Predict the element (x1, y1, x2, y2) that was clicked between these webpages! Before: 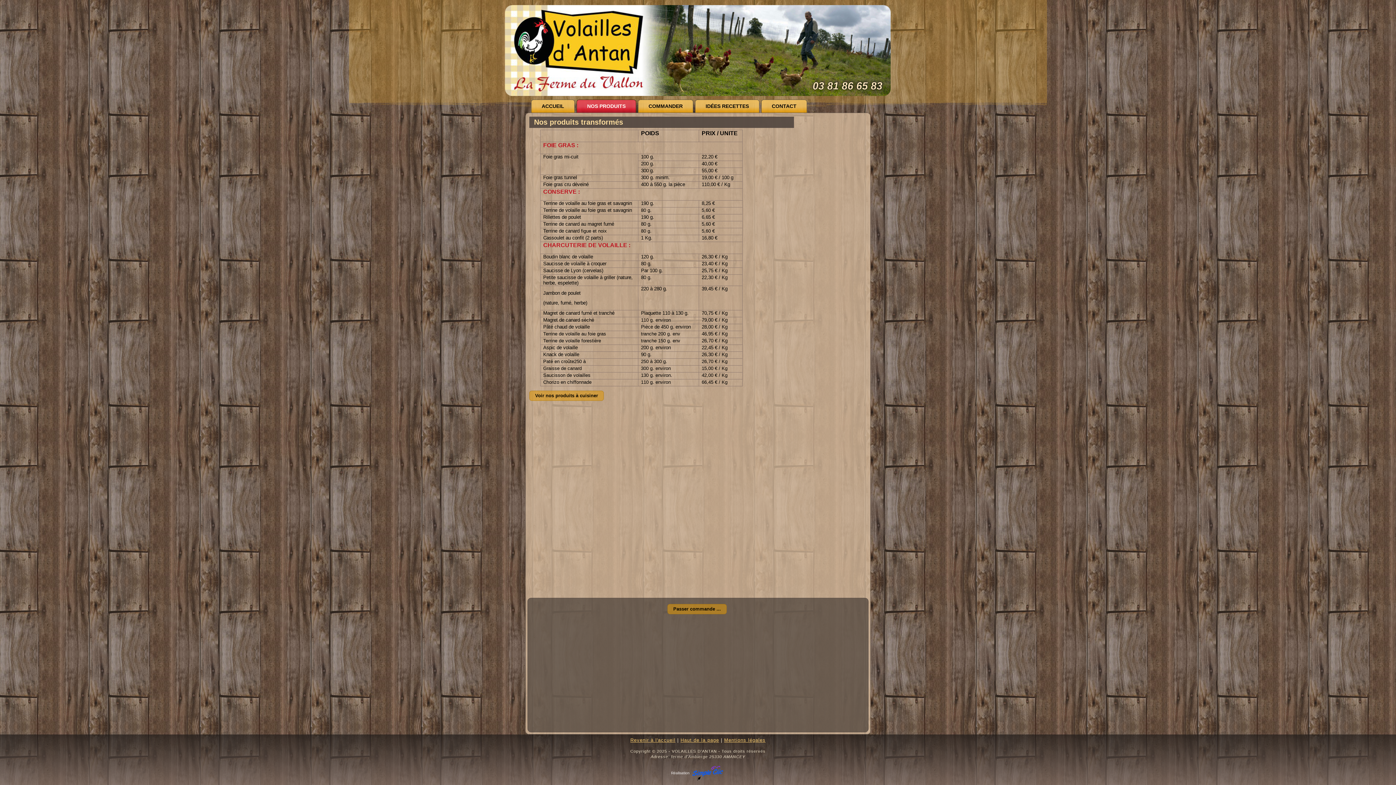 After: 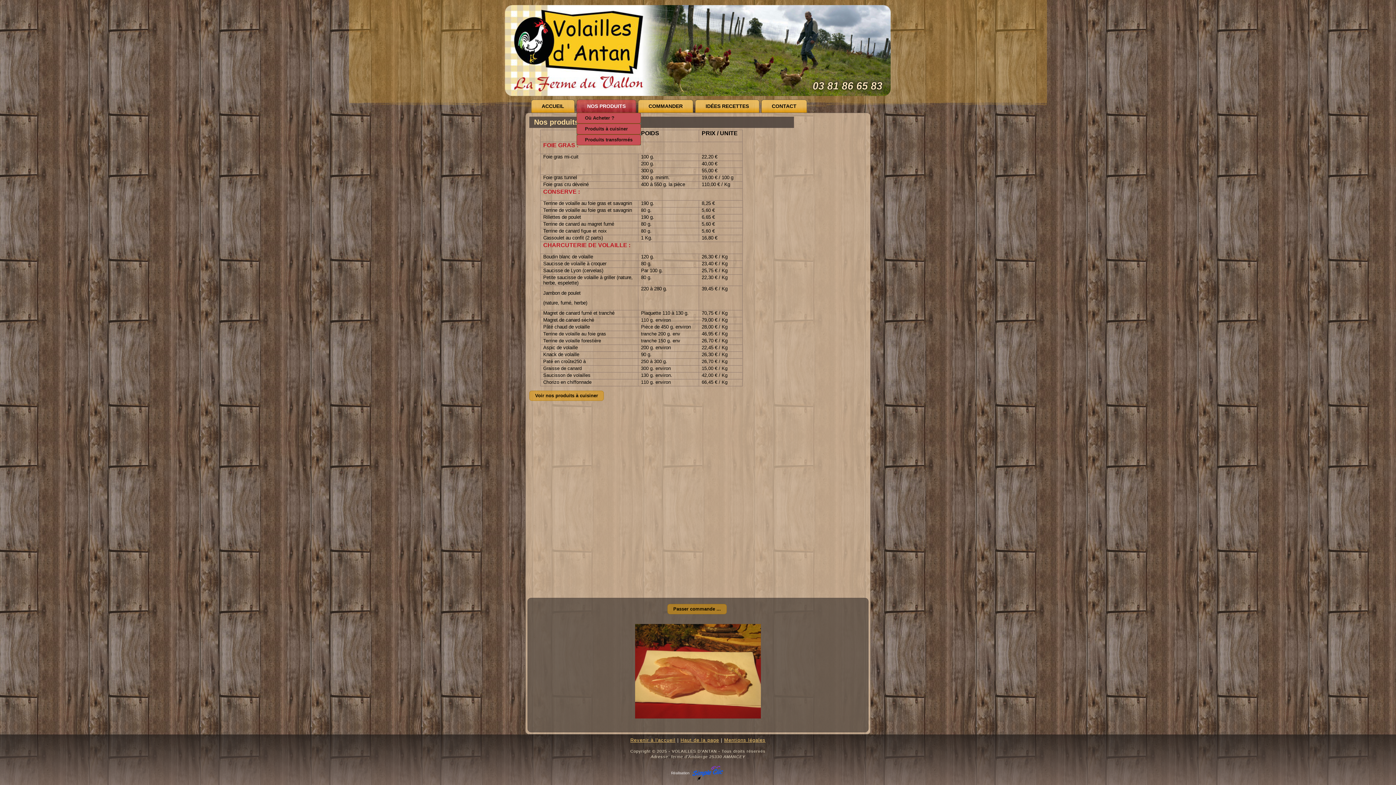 Action: bbox: (576, 99, 636, 112) label: NOS PRODUITS